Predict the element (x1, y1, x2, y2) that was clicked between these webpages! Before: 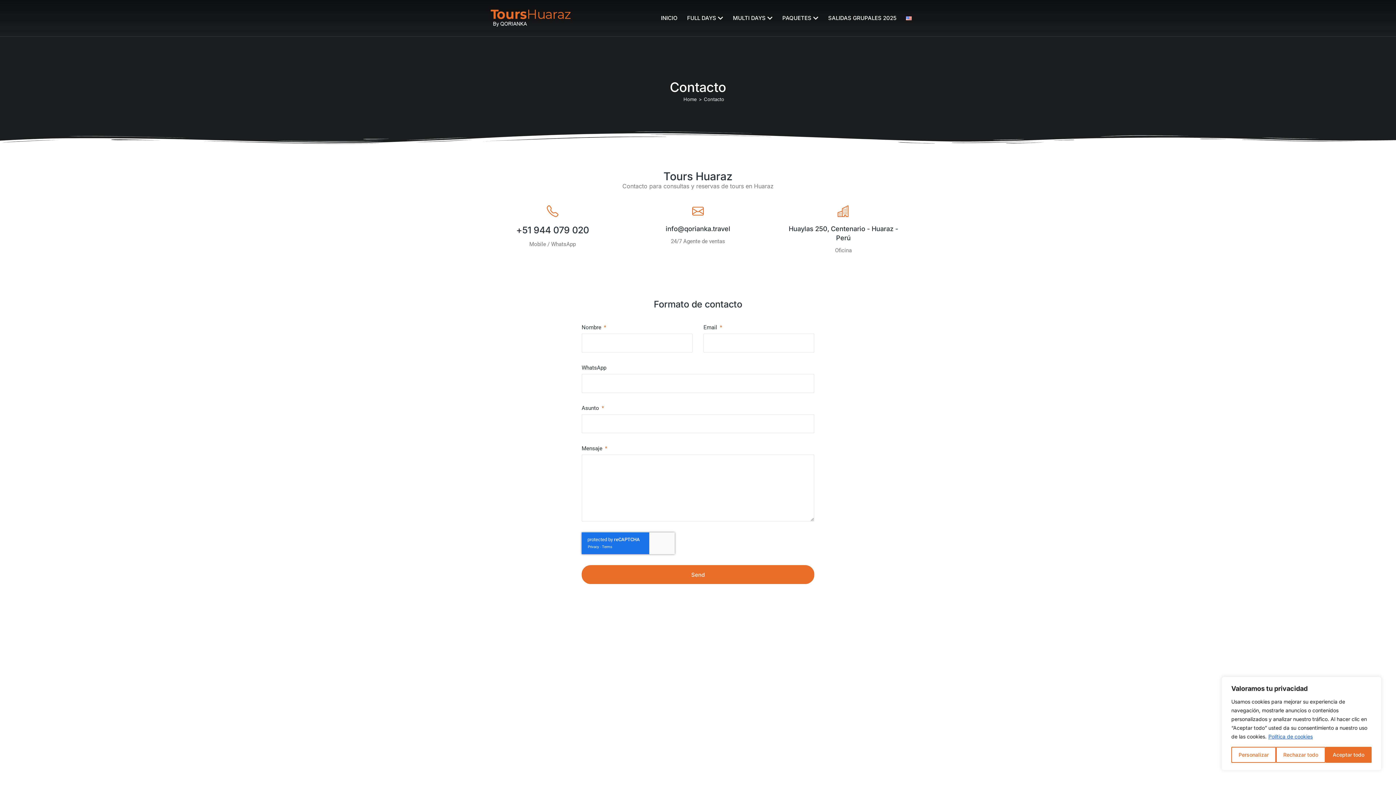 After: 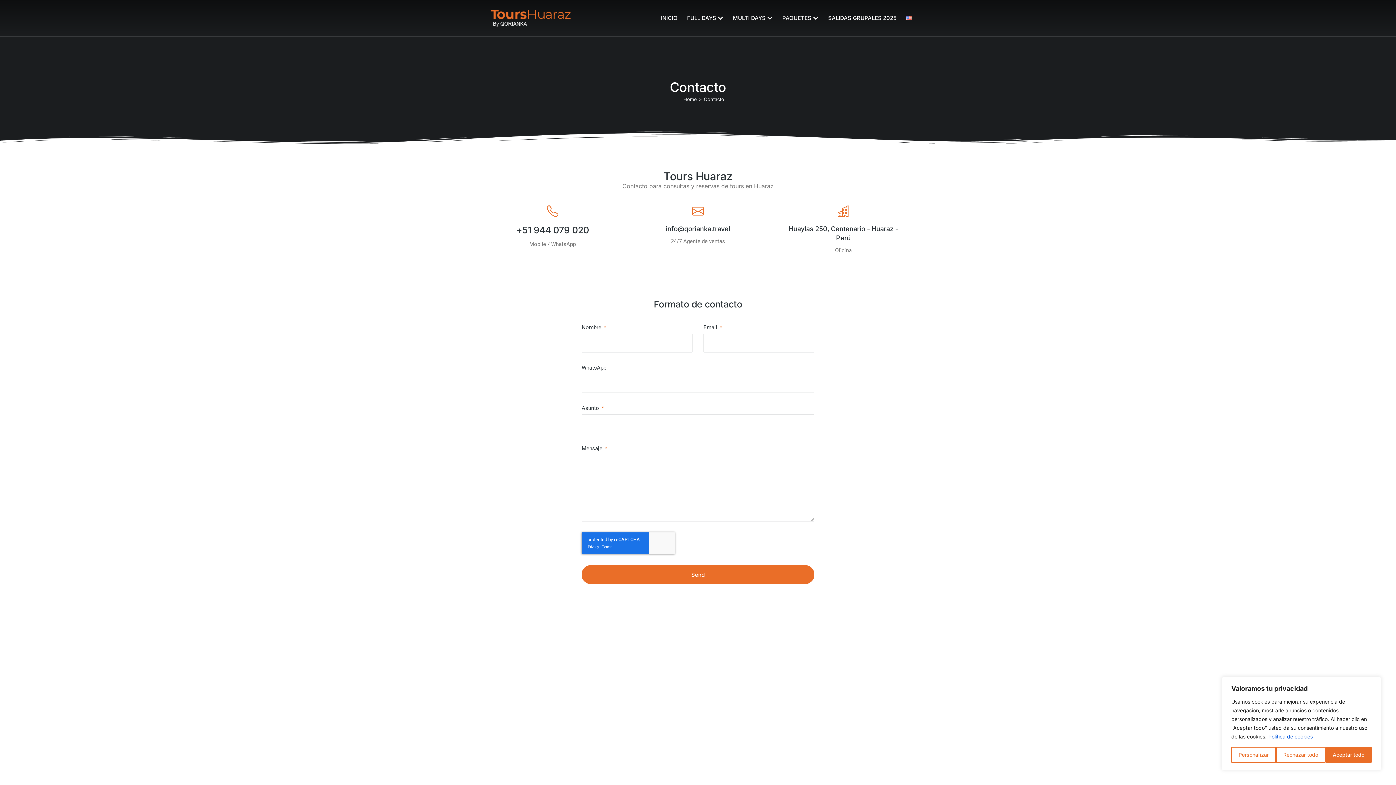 Action: label: Política de cookies bbox: (1268, 733, 1313, 740)